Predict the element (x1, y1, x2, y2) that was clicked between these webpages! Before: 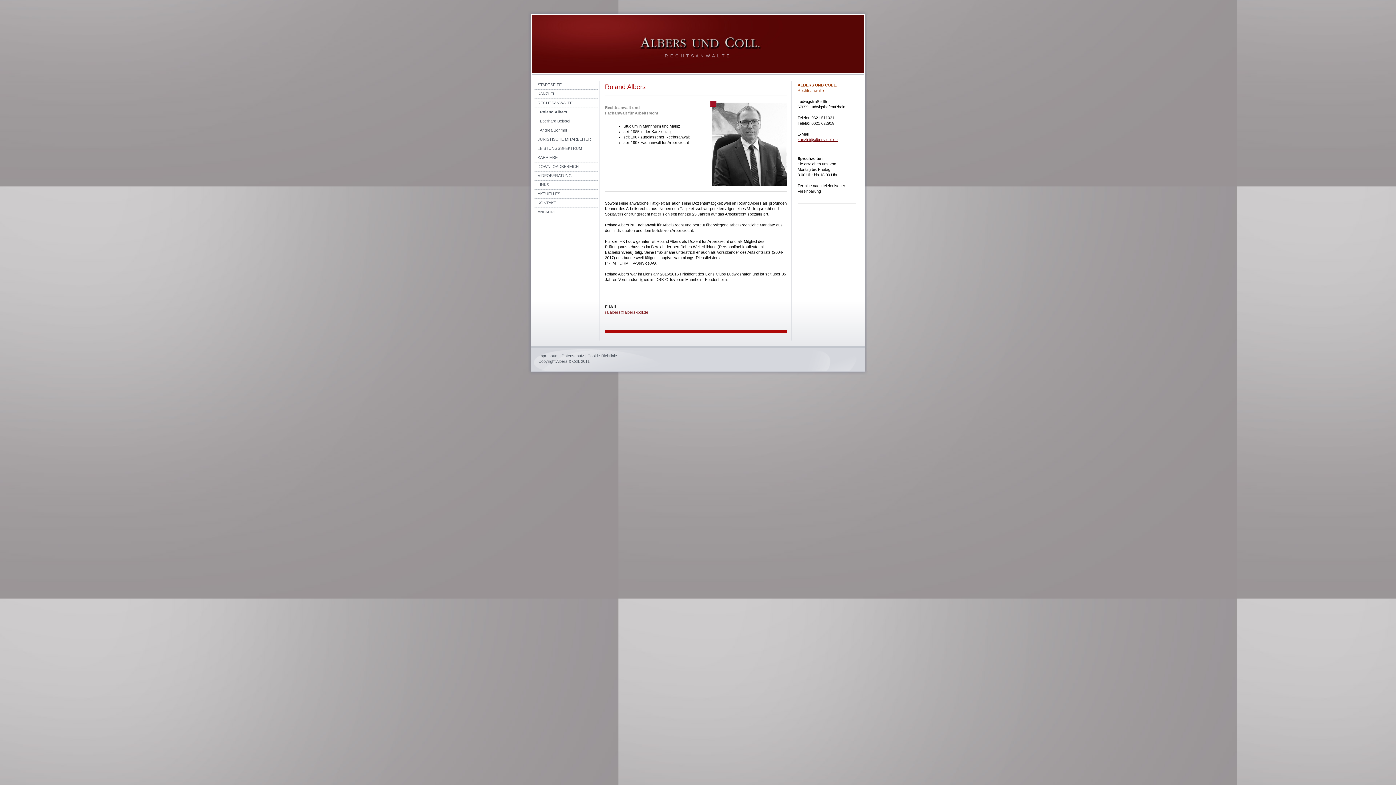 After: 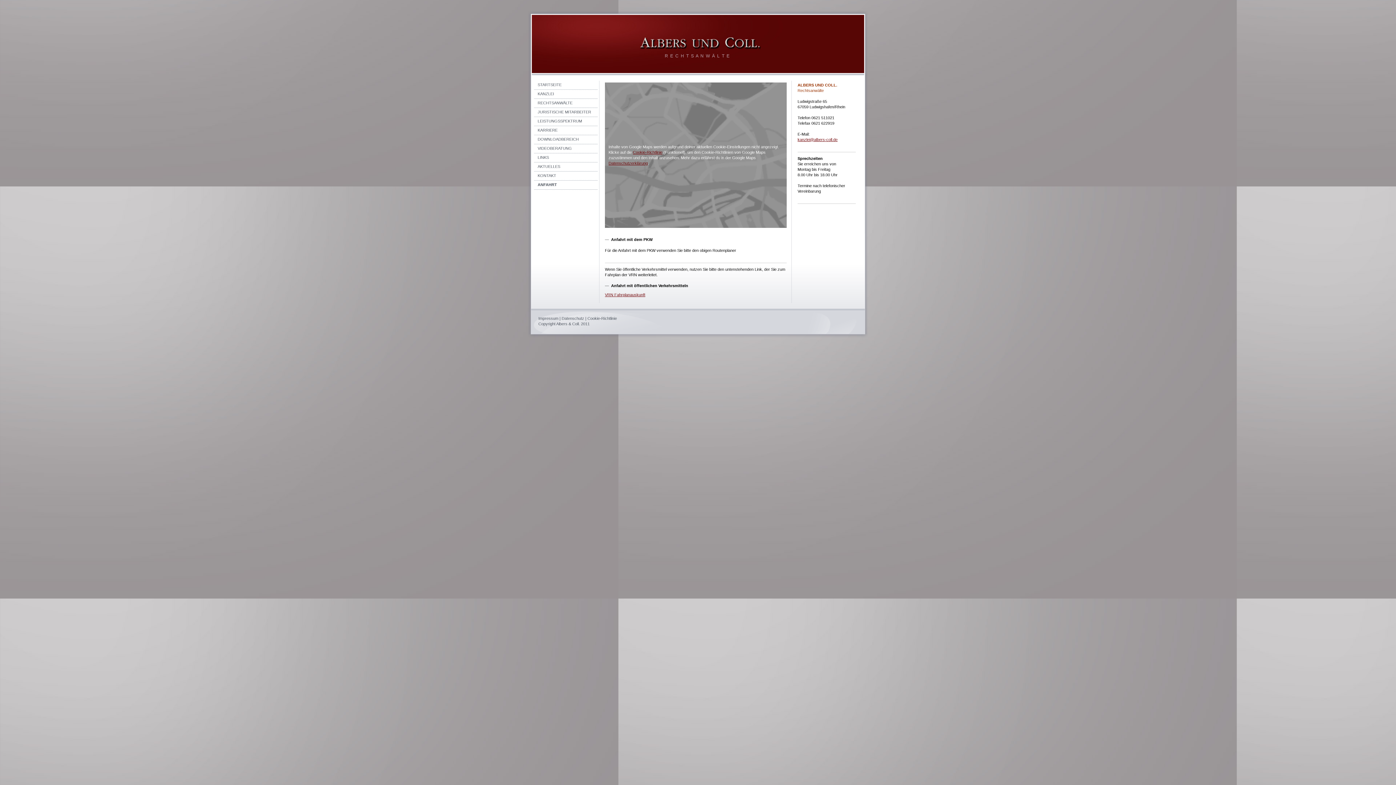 Action: label: ANFAHRT bbox: (534, 208, 597, 217)